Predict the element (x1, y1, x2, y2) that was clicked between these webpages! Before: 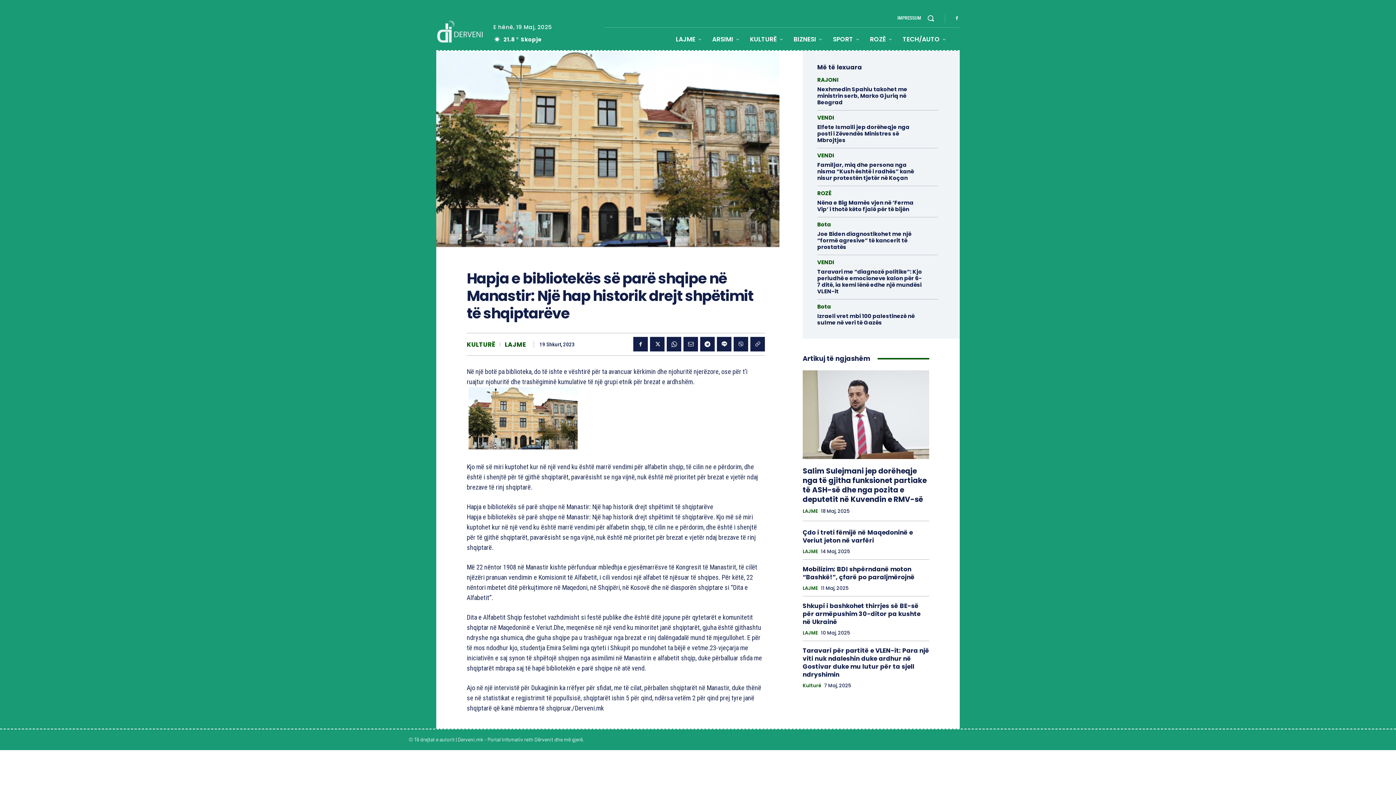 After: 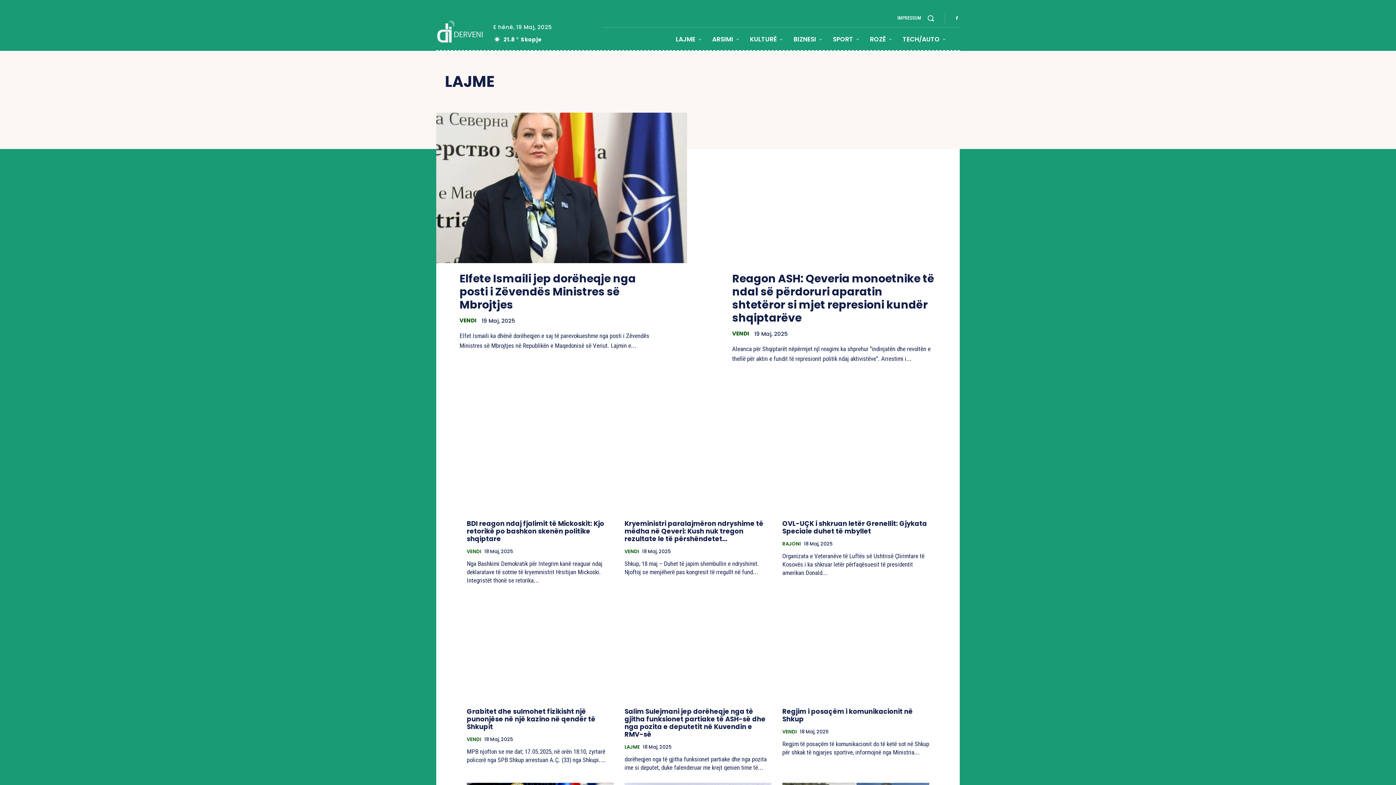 Action: bbox: (504, 341, 526, 347) label: LAJME